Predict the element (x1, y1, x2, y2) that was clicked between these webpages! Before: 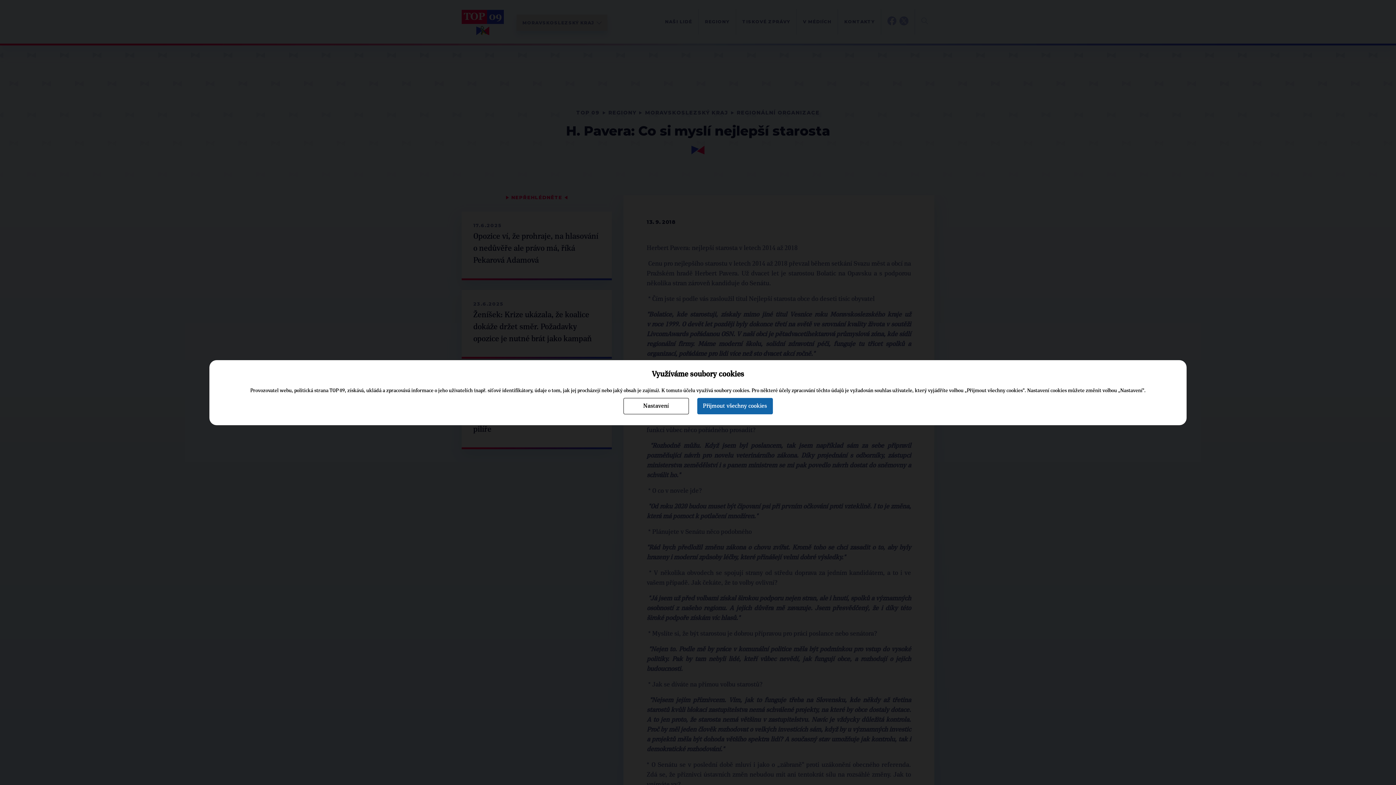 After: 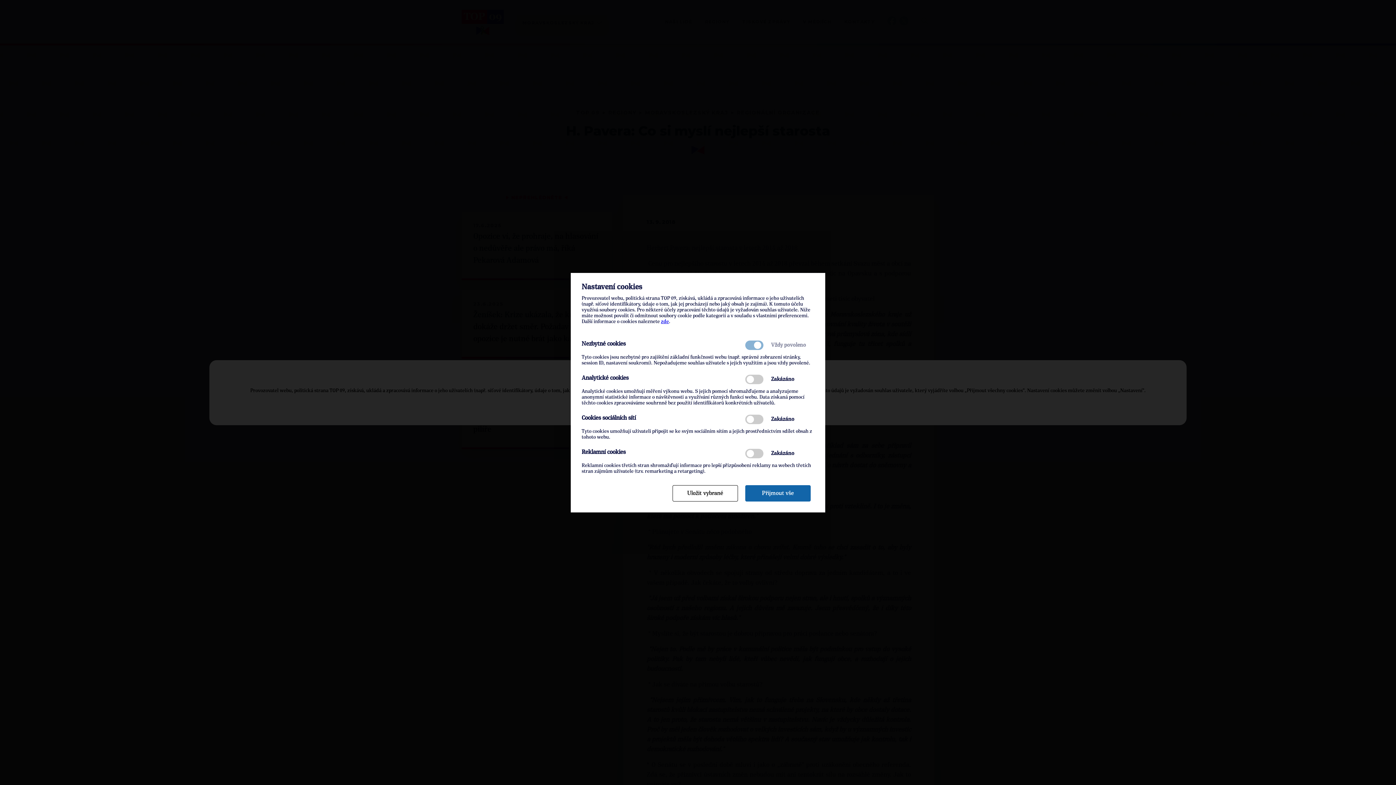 Action: bbox: (623, 398, 688, 414) label: Nastavení